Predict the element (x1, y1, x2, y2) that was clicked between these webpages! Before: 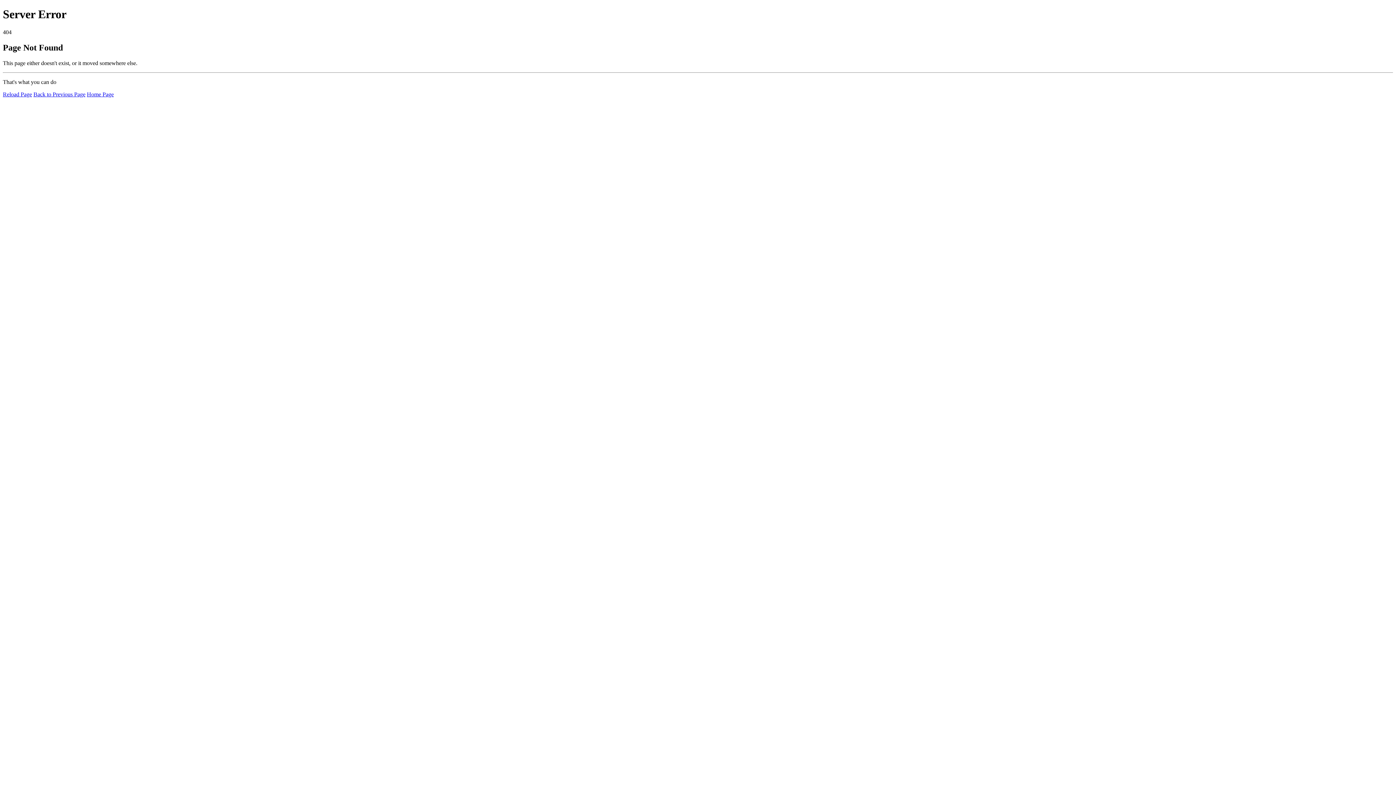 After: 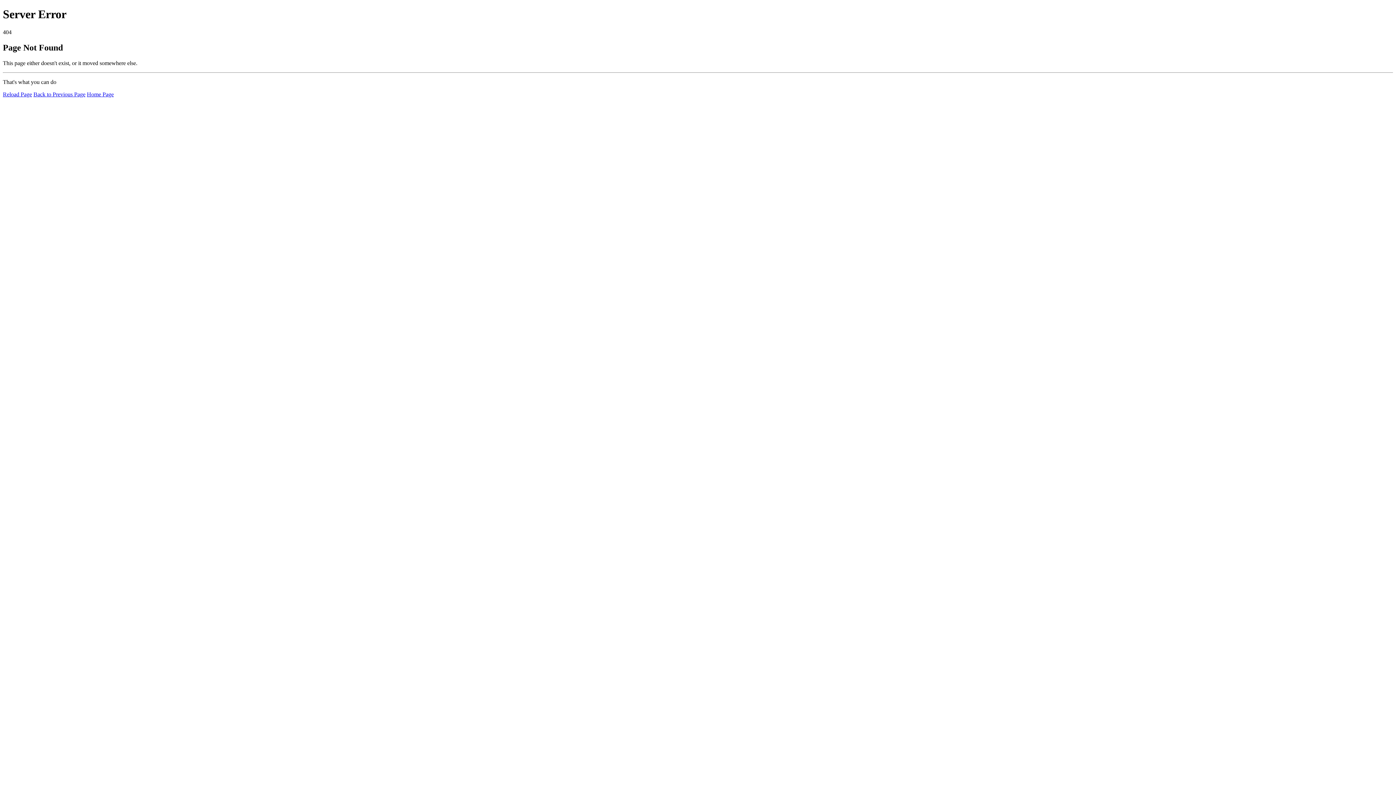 Action: bbox: (2, 91, 32, 97) label: Reload Page